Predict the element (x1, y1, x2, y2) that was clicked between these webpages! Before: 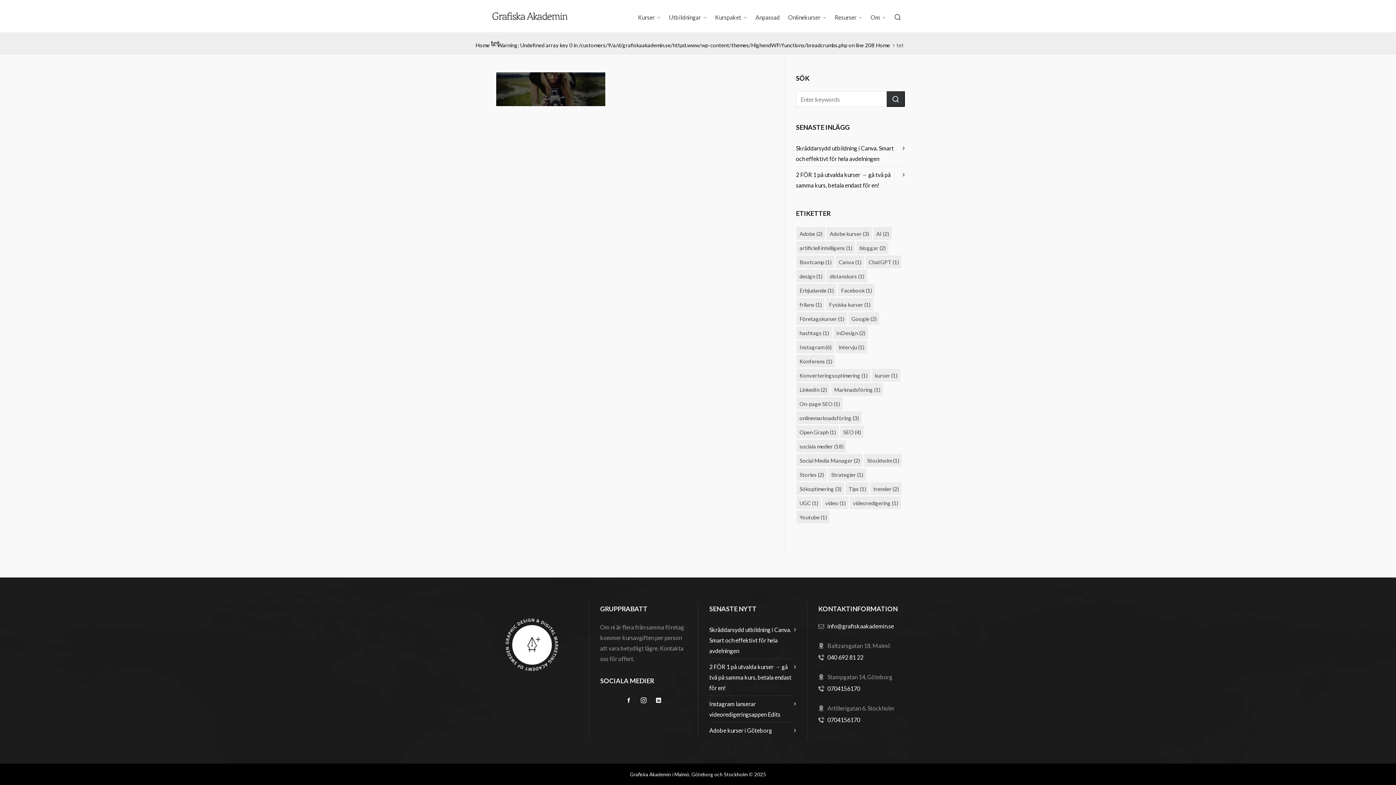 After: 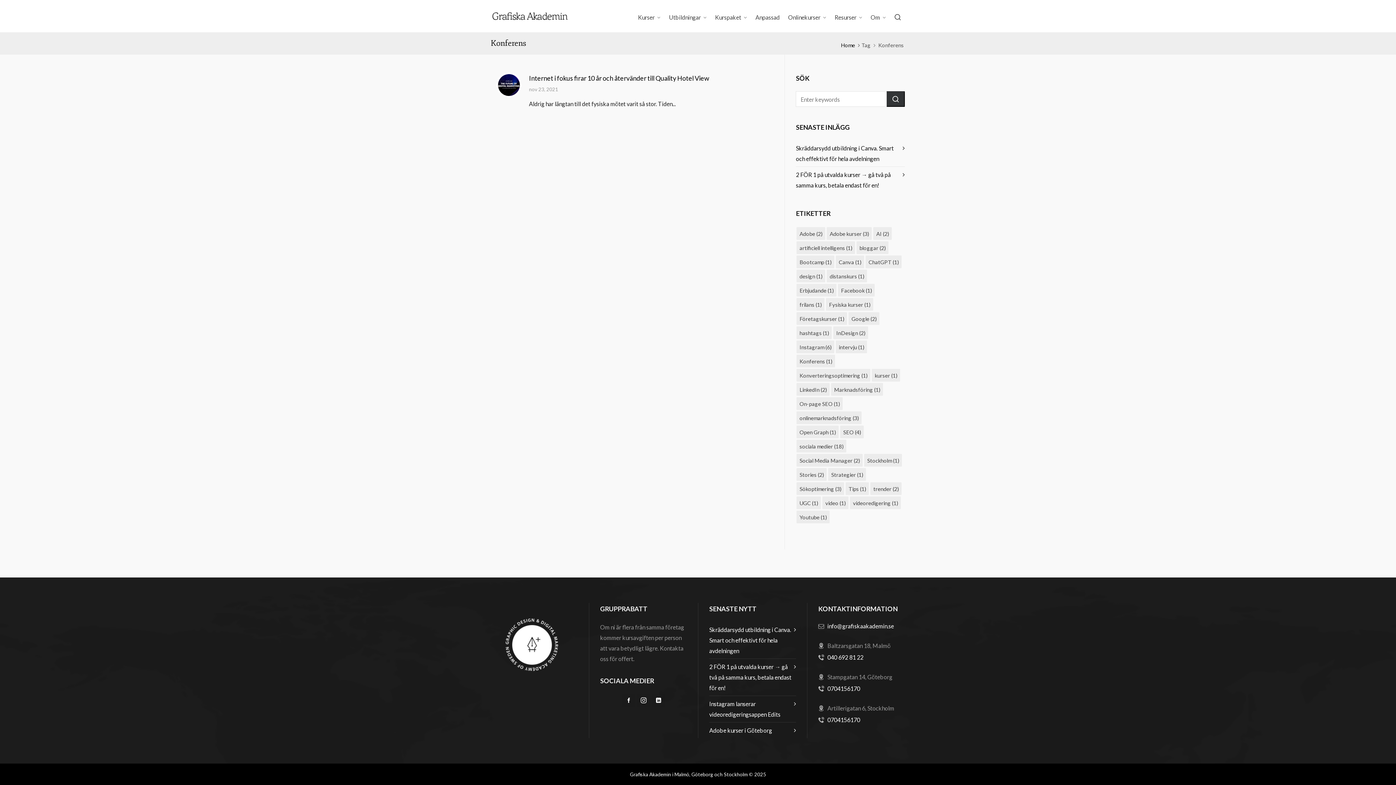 Action: label: Konferens (1 objekt) bbox: (796, 354, 835, 367)